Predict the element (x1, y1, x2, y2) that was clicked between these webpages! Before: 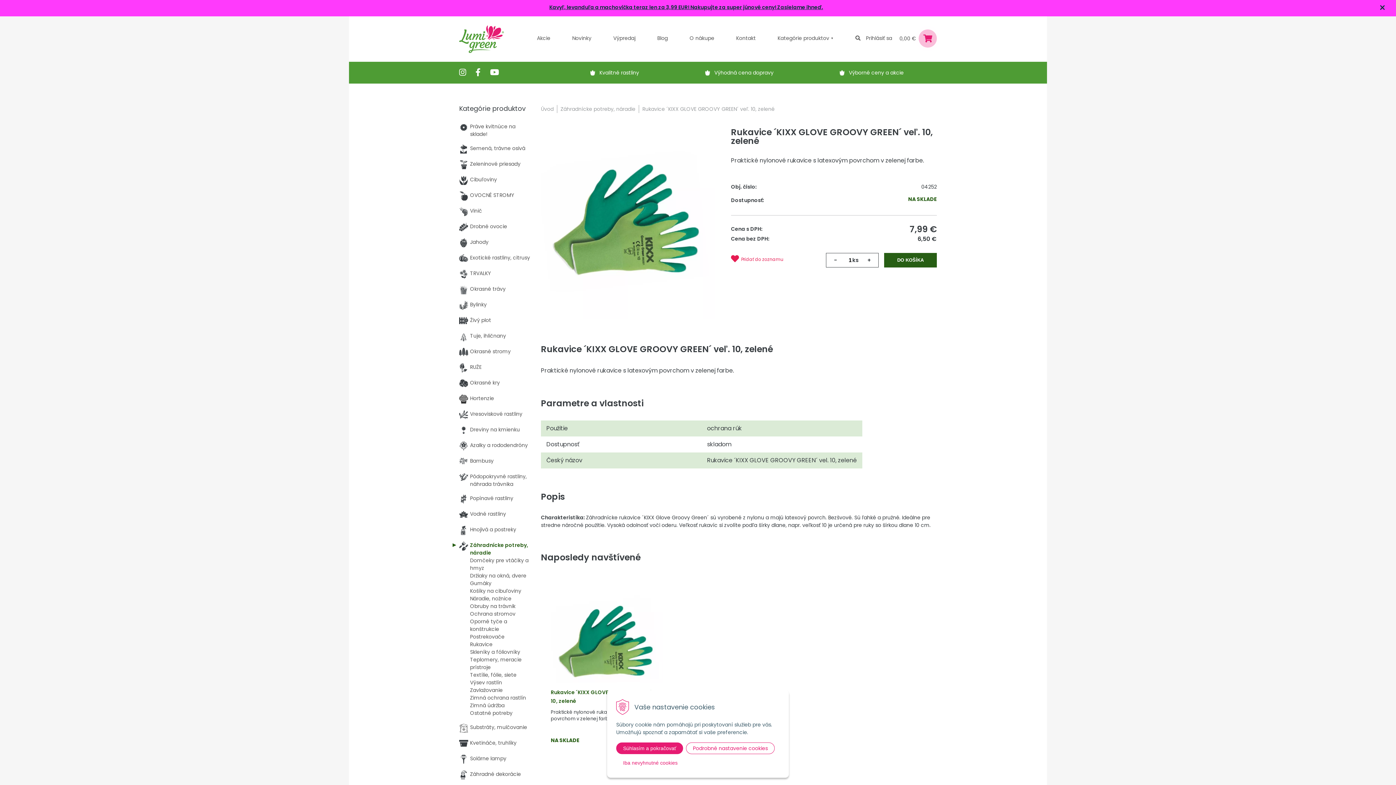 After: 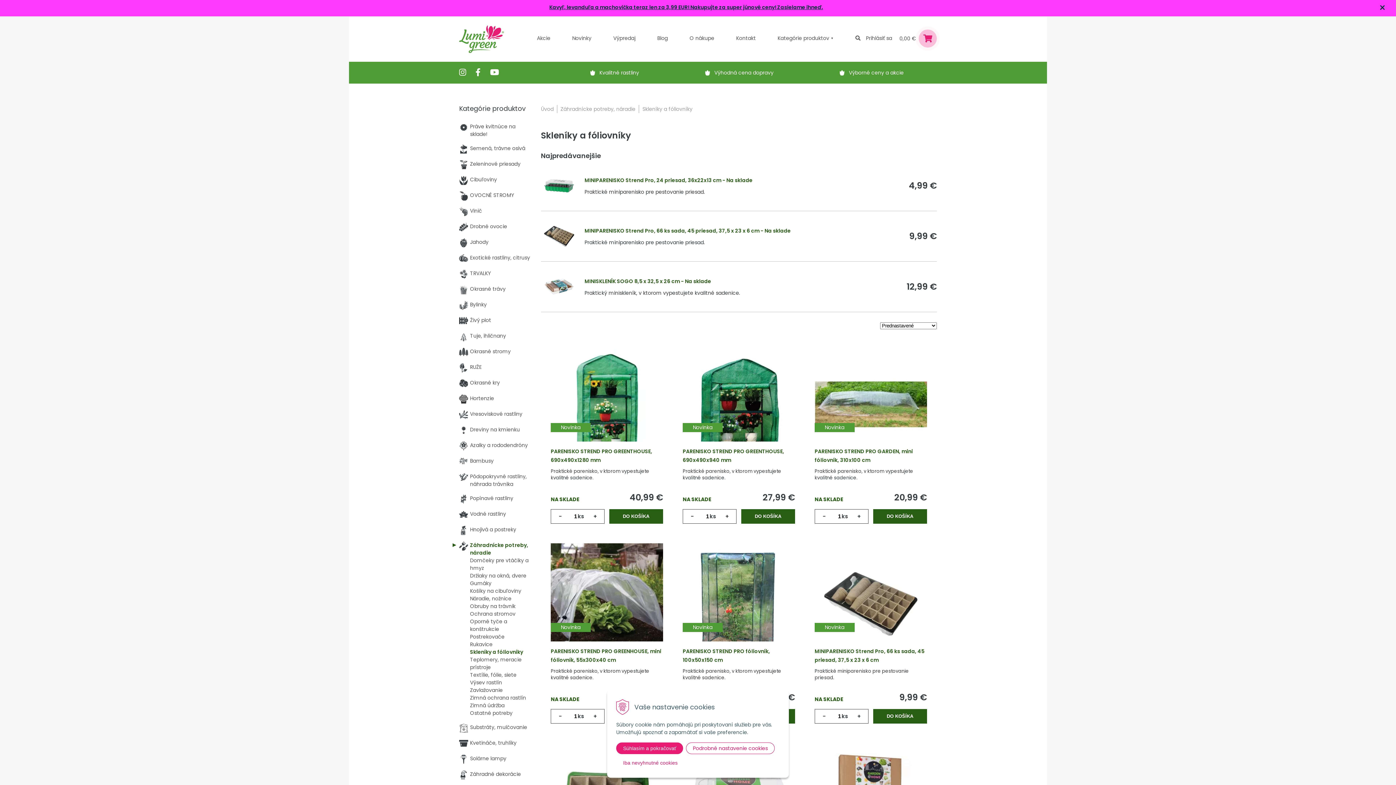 Action: label: Skleníky a fóliovníky bbox: (470, 648, 520, 656)